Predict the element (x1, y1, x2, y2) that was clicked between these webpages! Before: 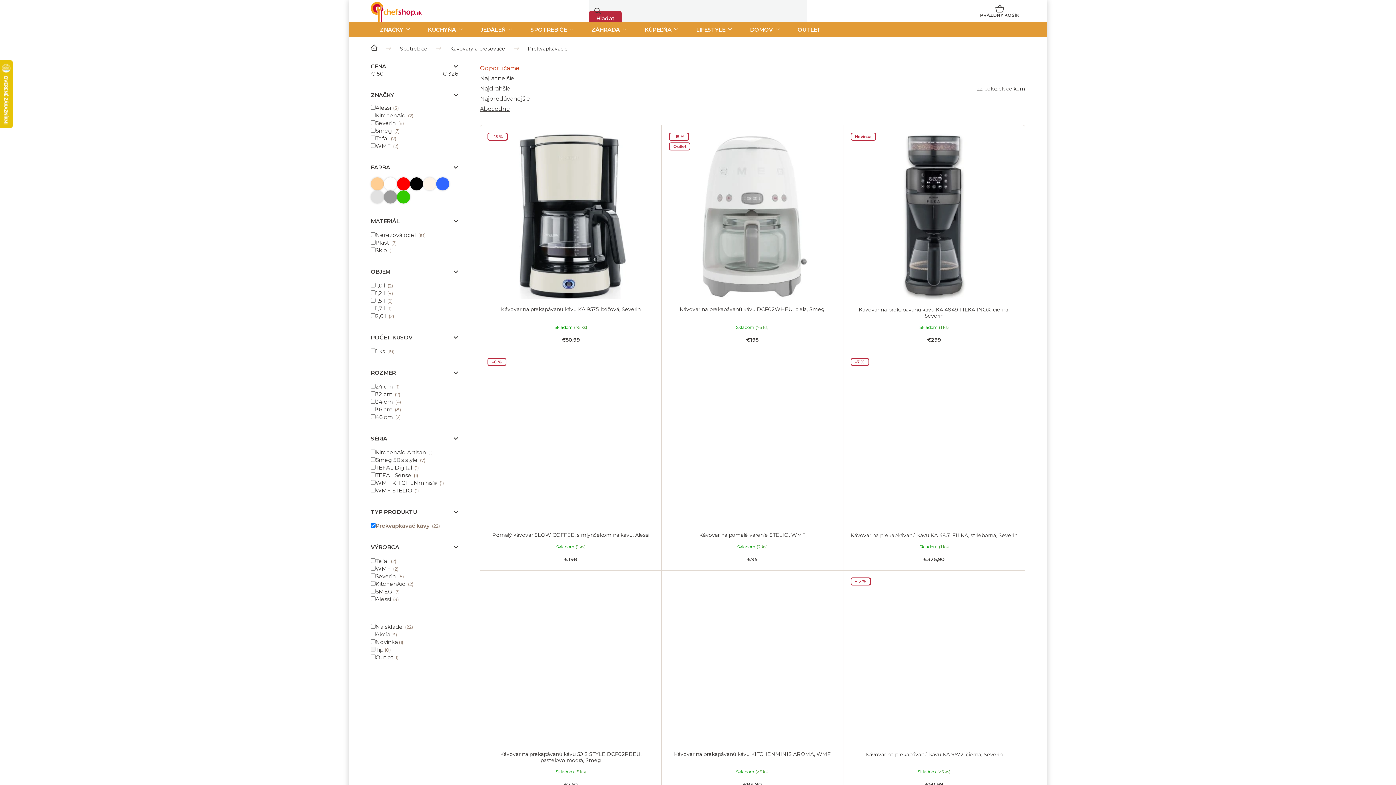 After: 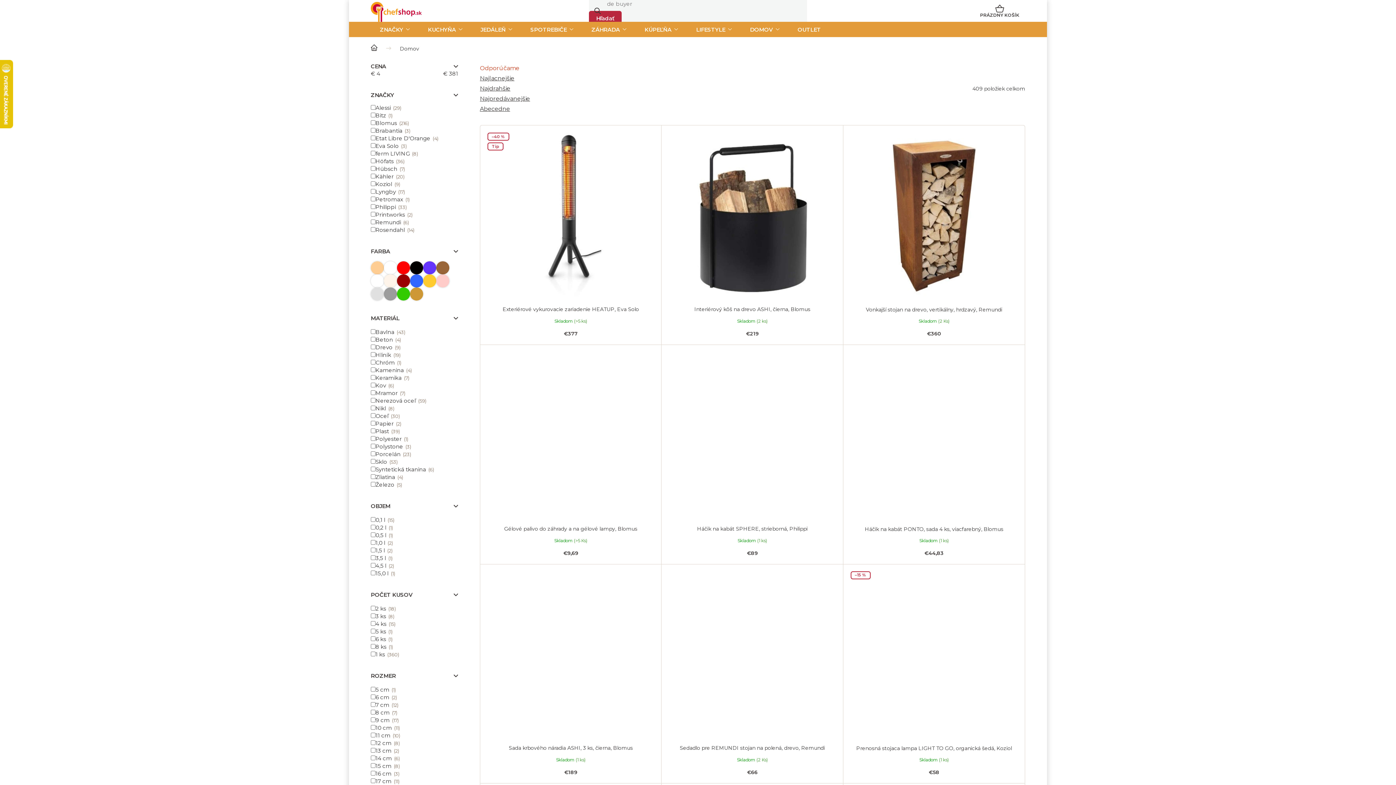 Action: label: DOMOV bbox: (741, 21, 788, 37)